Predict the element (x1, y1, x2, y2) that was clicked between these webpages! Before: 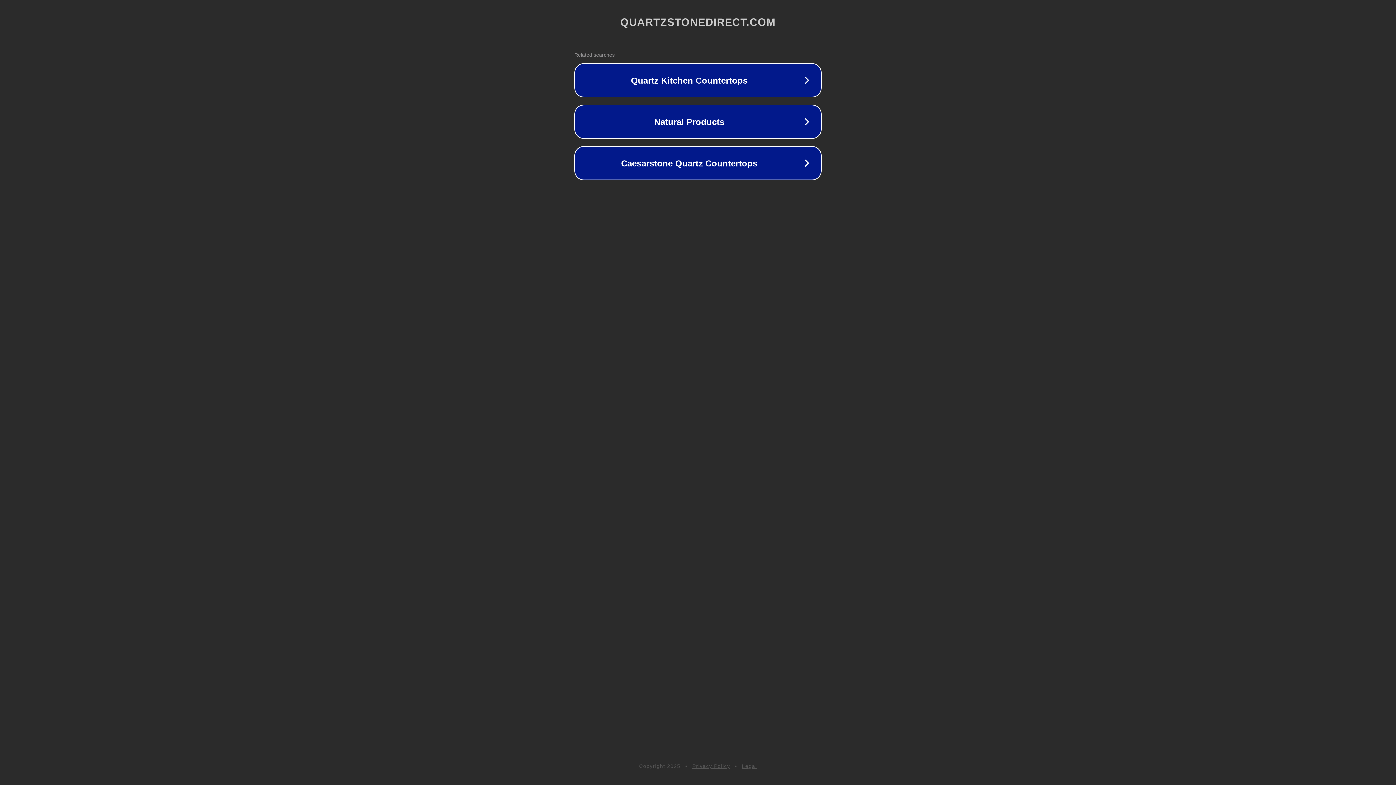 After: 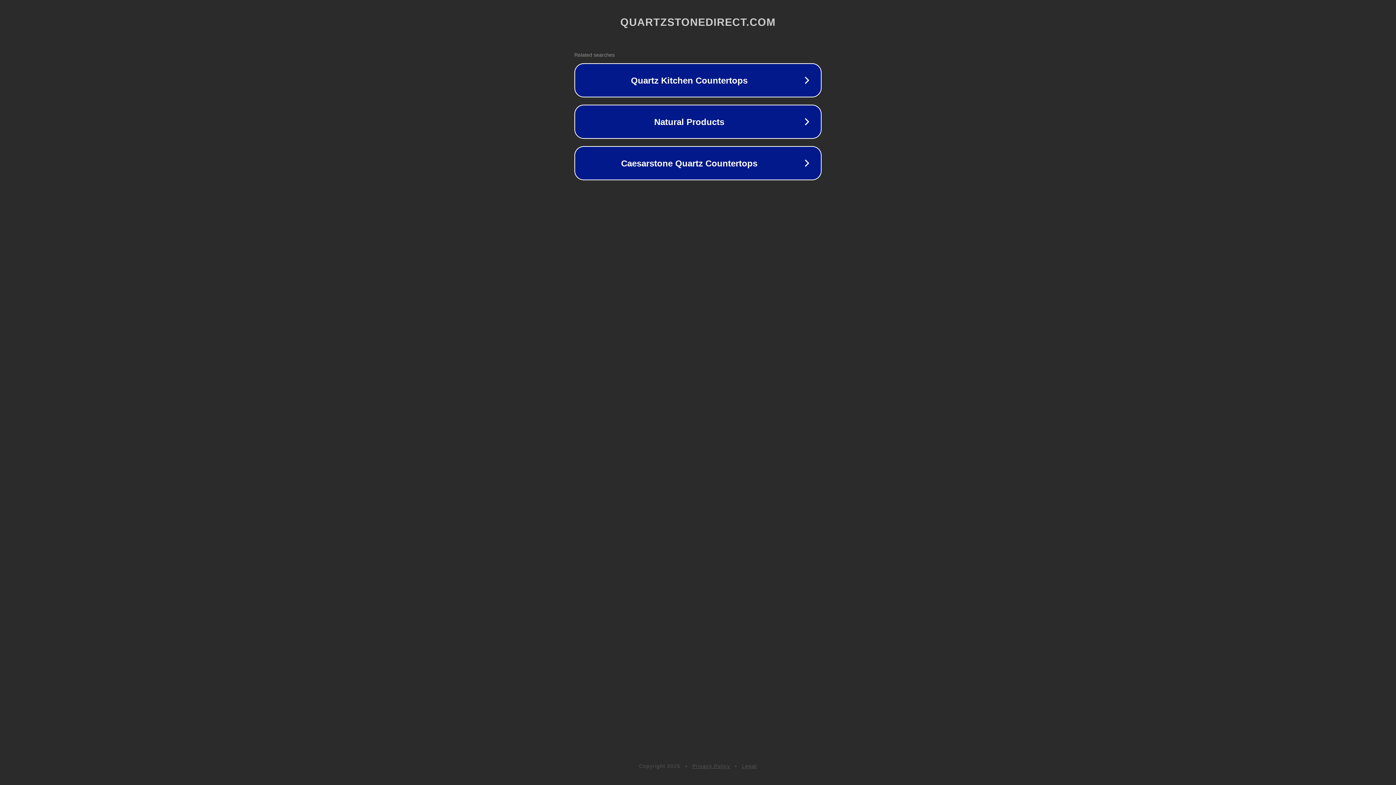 Action: label: Privacy Policy bbox: (692, 763, 730, 769)